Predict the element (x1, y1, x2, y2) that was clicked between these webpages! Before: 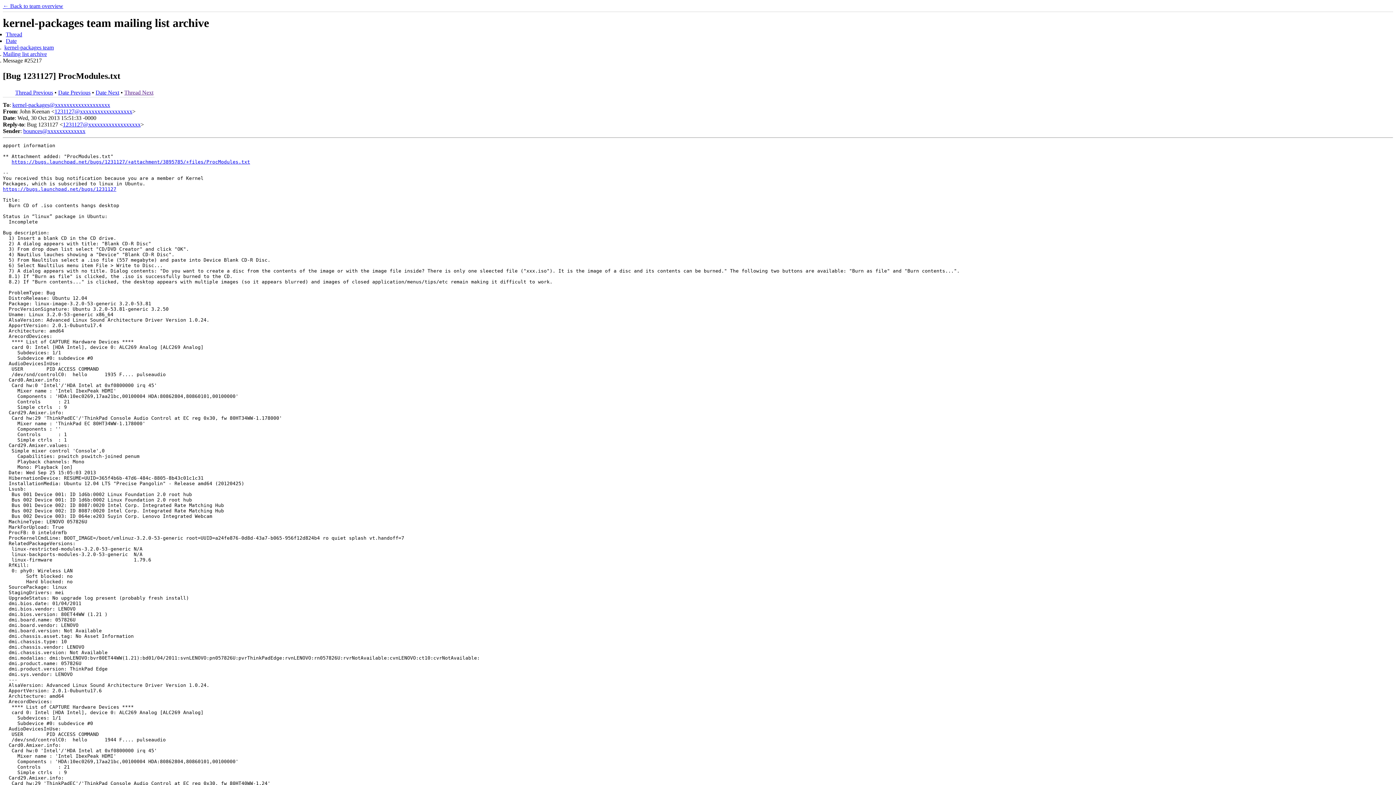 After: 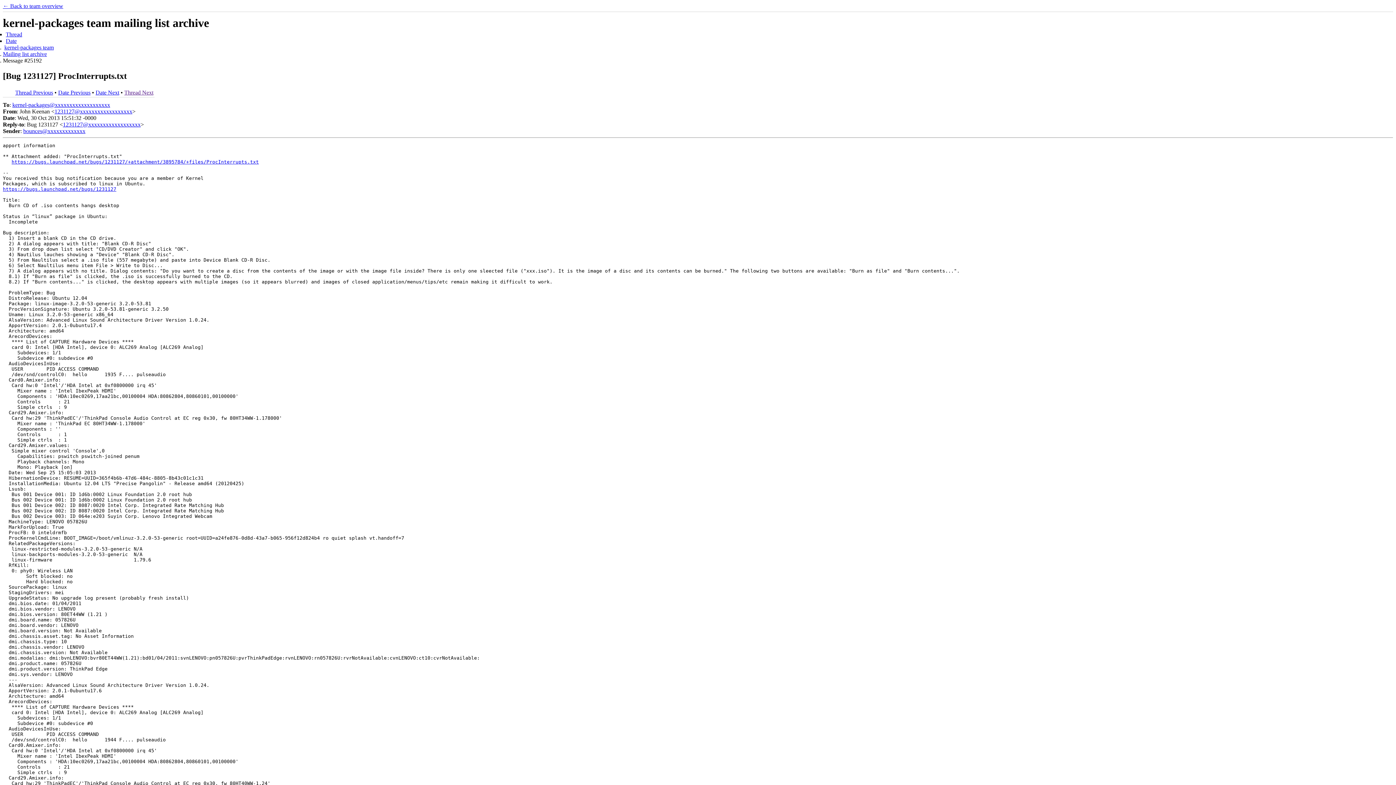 Action: label: Date Previous bbox: (58, 89, 90, 95)